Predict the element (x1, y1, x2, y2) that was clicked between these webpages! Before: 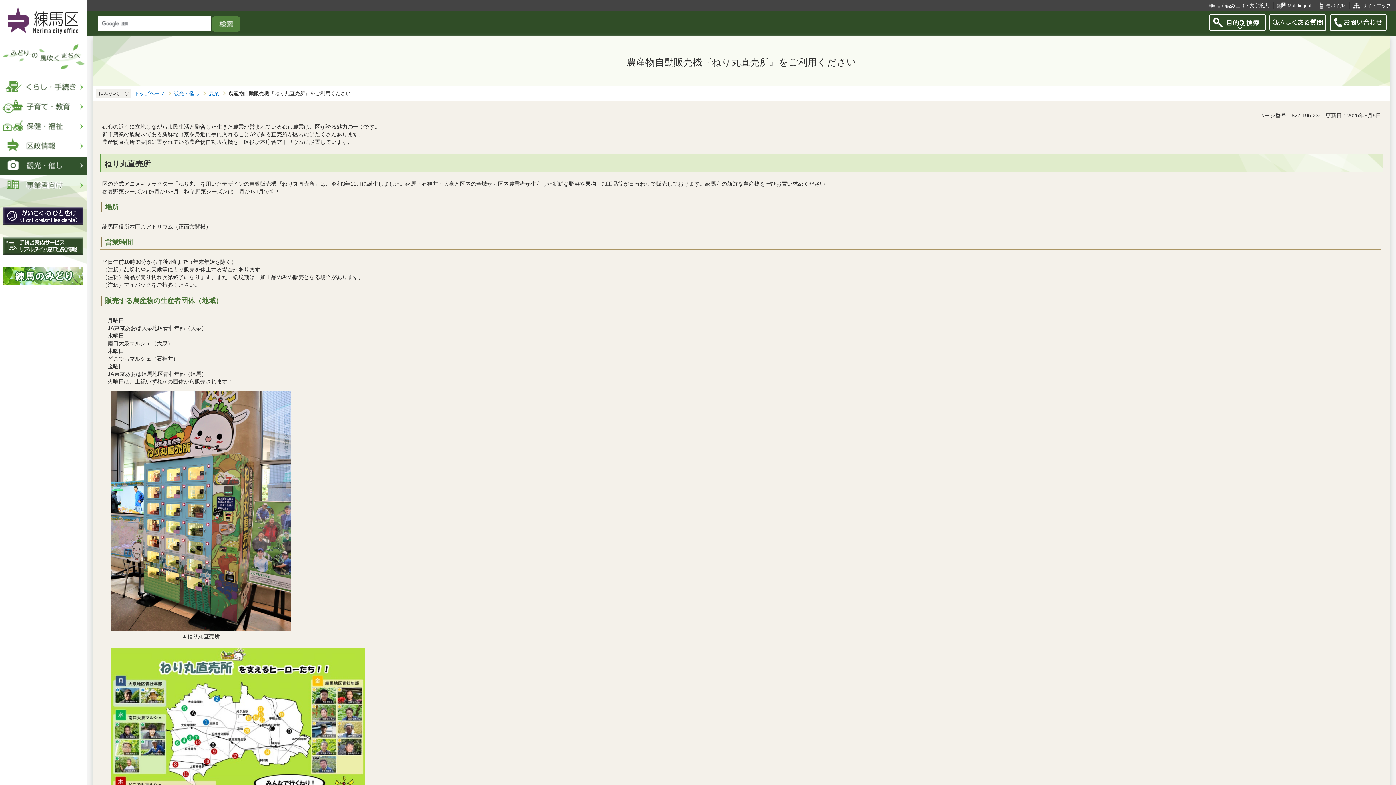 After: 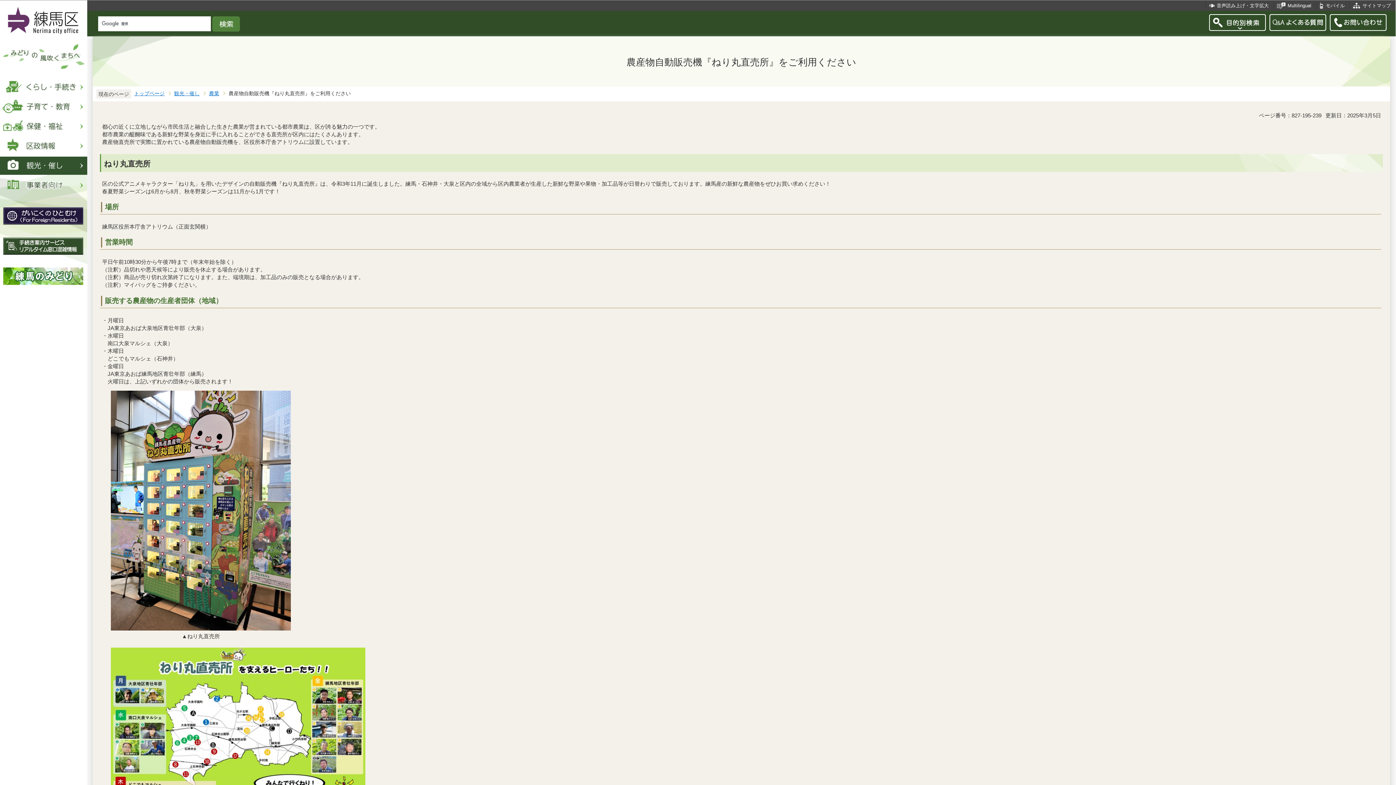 Action: bbox: (87, 34, 87, 36)